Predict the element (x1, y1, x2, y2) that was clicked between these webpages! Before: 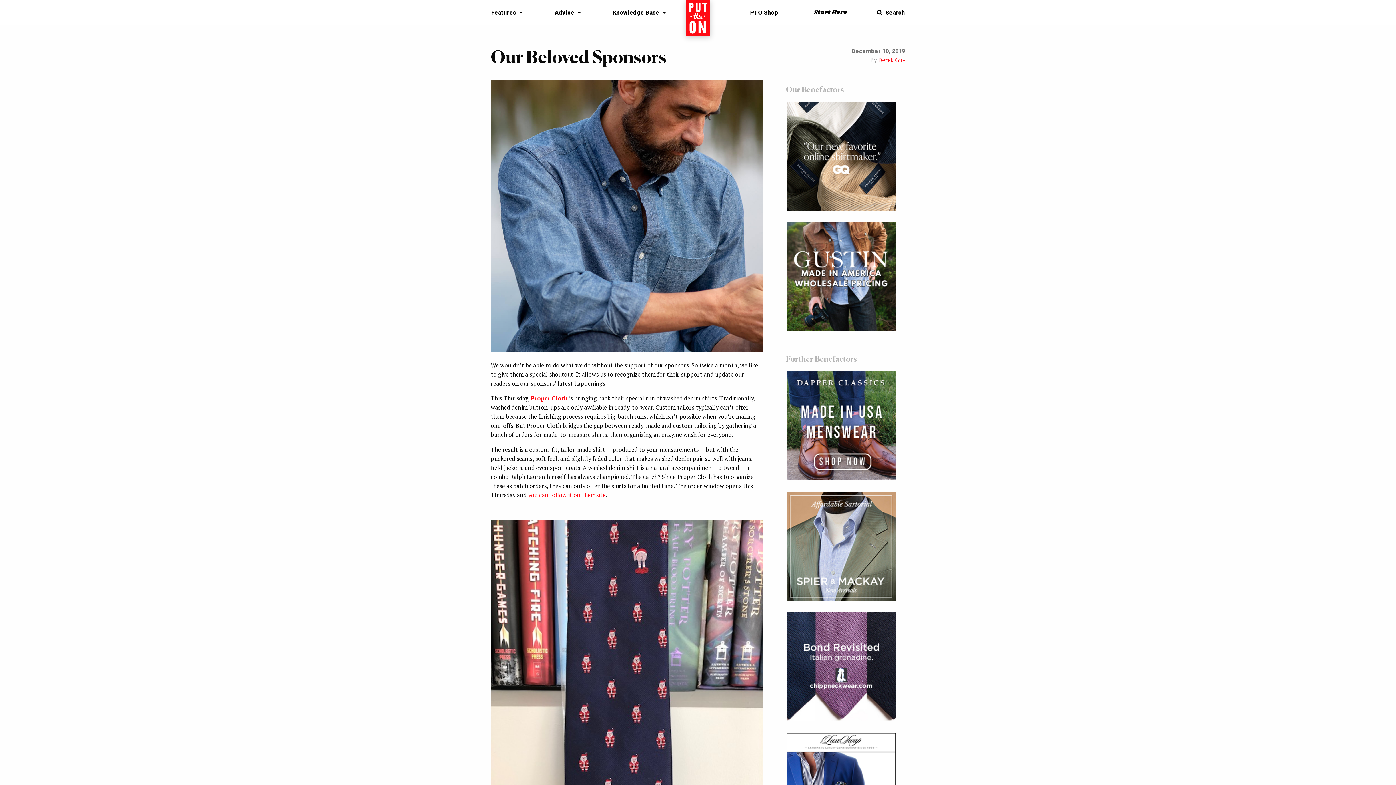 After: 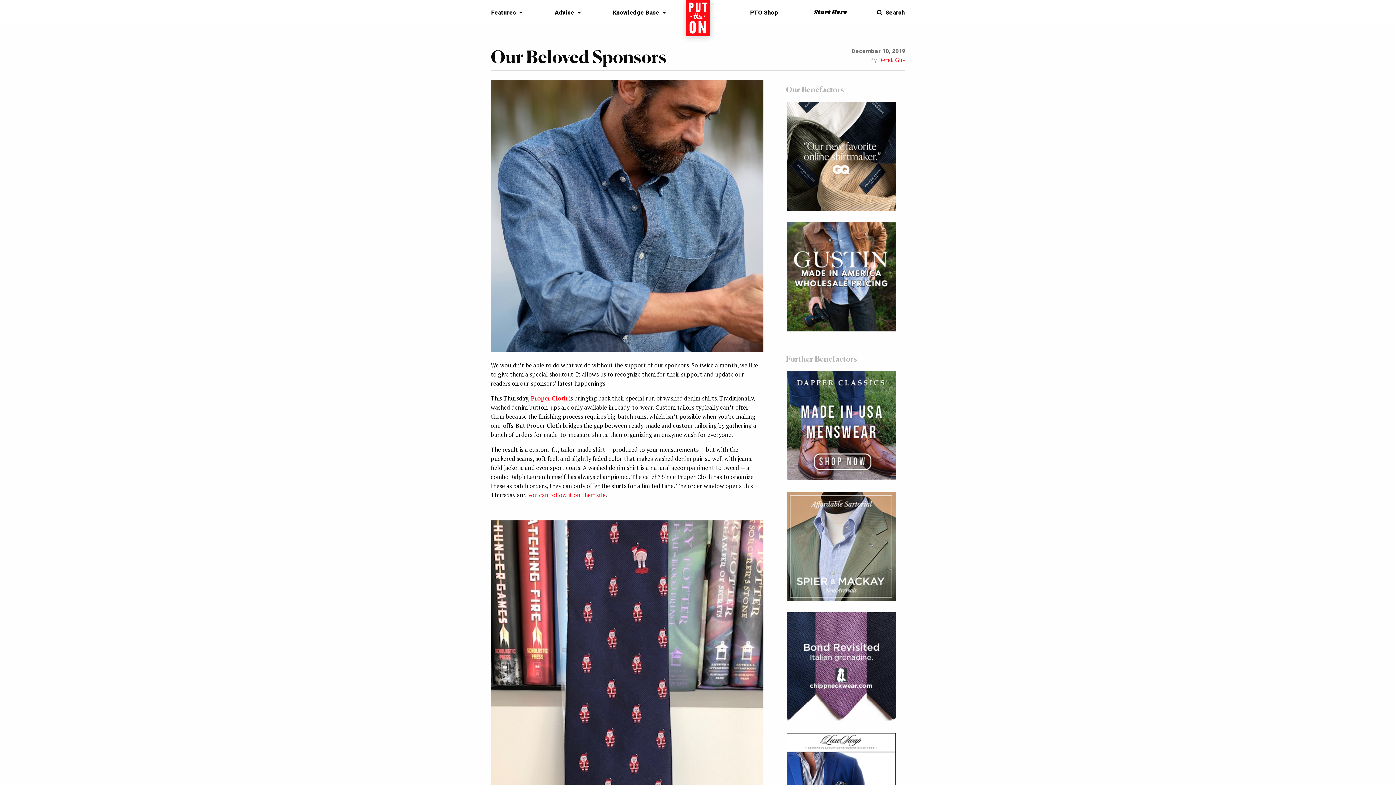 Action: bbox: (786, 662, 895, 670)